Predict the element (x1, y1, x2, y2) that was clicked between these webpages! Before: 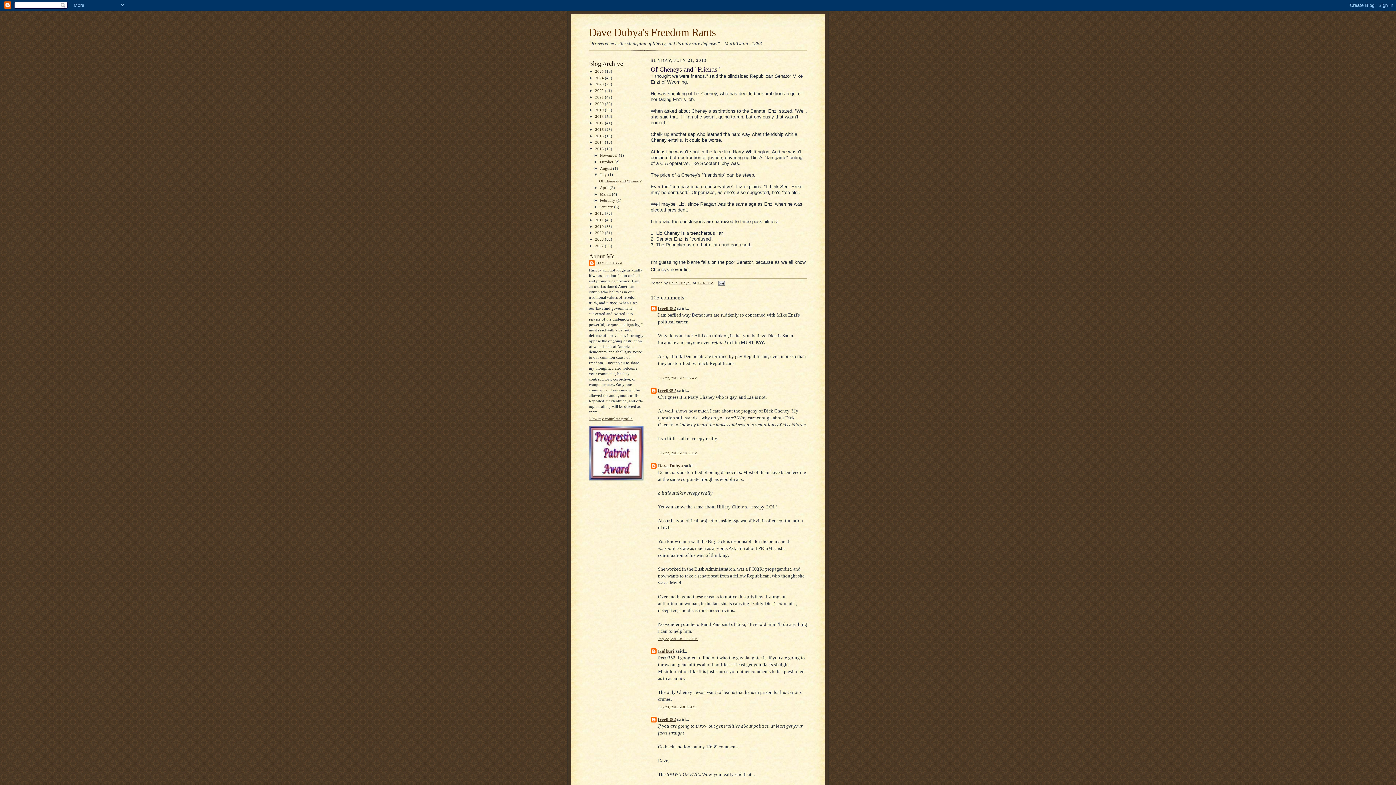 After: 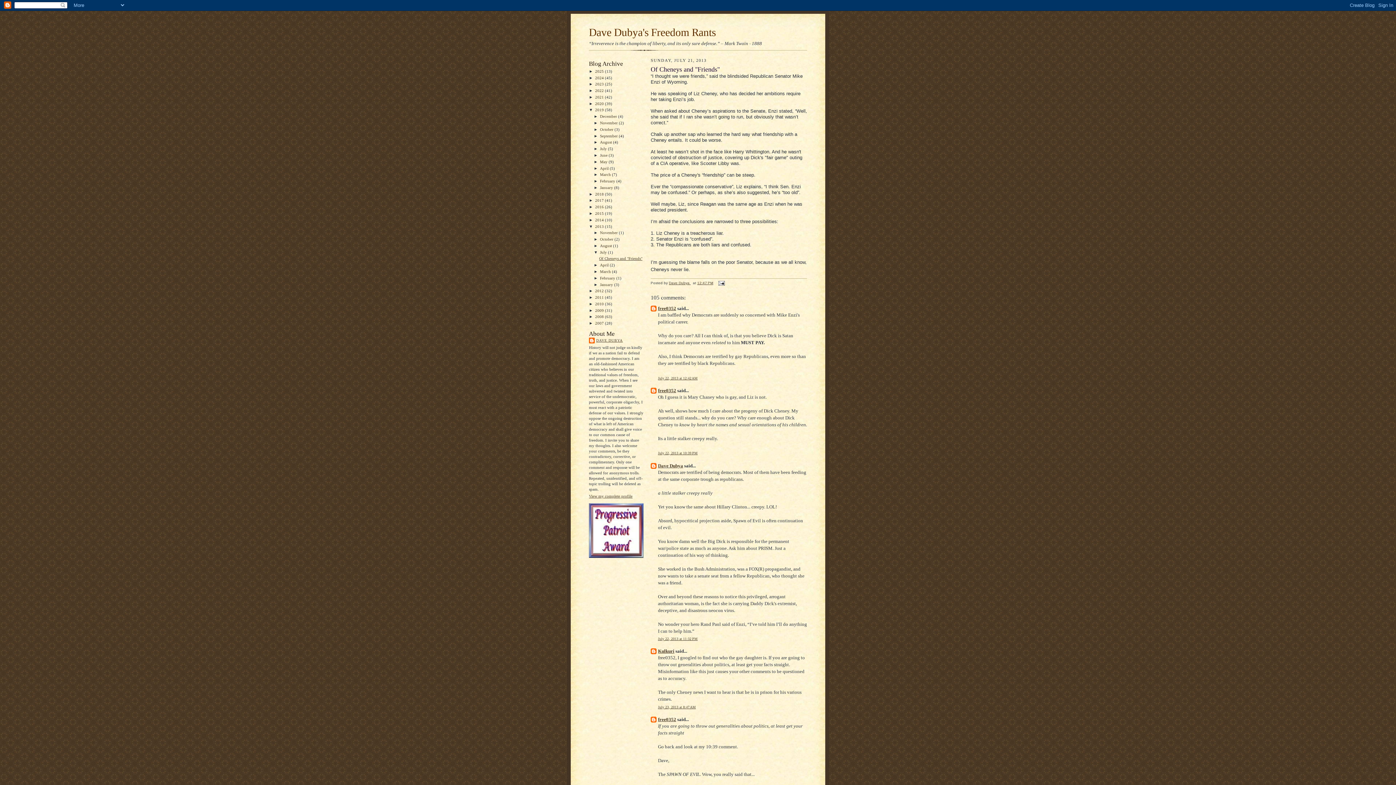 Action: bbox: (589, 107, 595, 112) label: ►  